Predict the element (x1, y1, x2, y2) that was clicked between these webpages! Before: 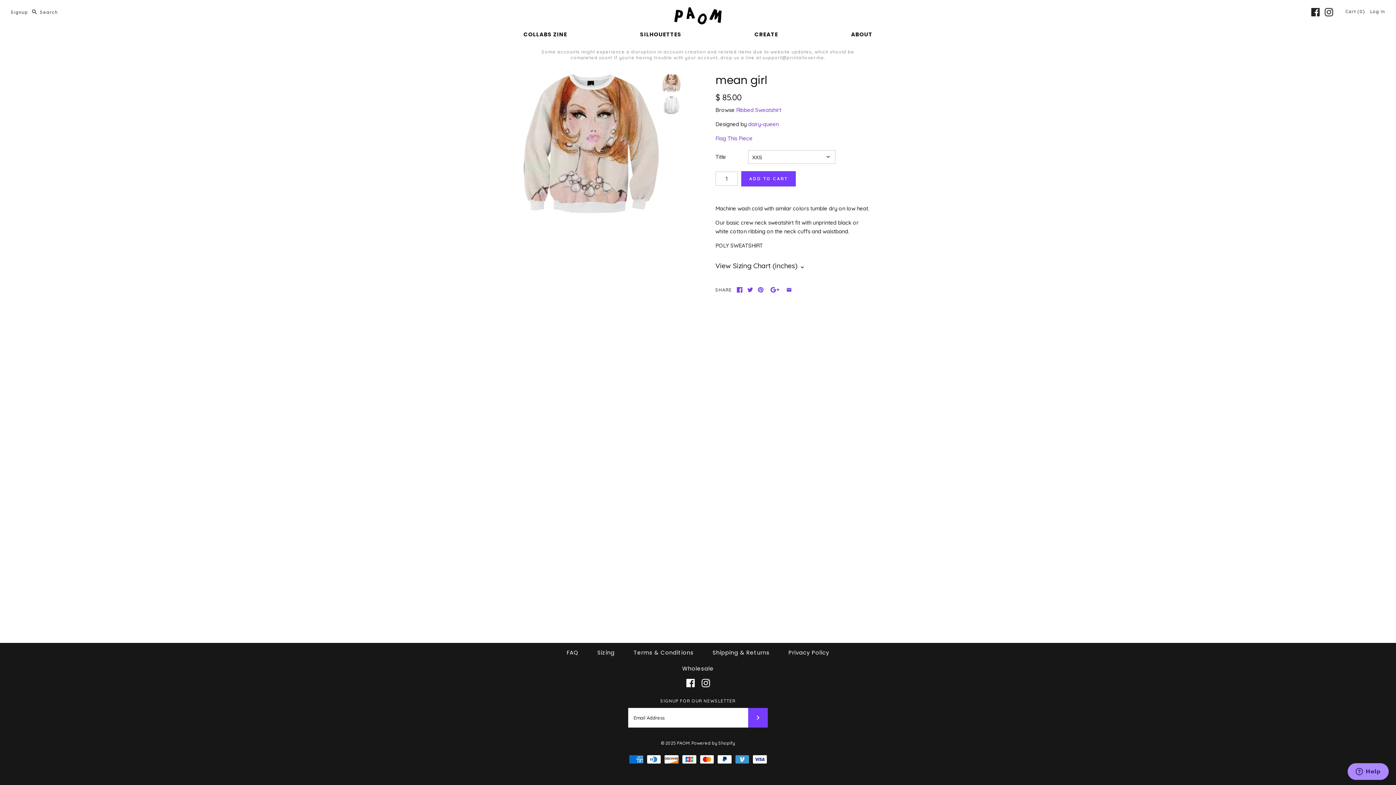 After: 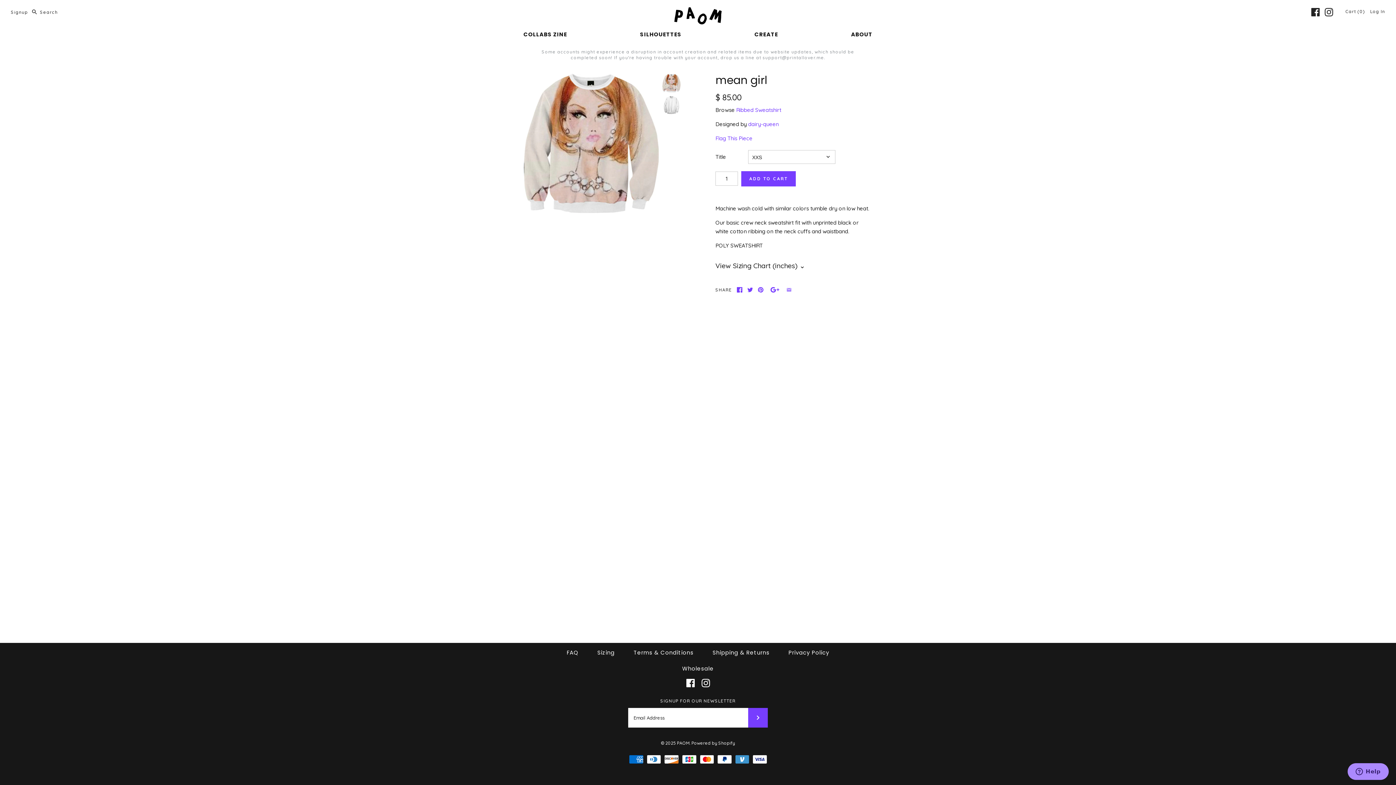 Action: bbox: (786, 287, 791, 292)